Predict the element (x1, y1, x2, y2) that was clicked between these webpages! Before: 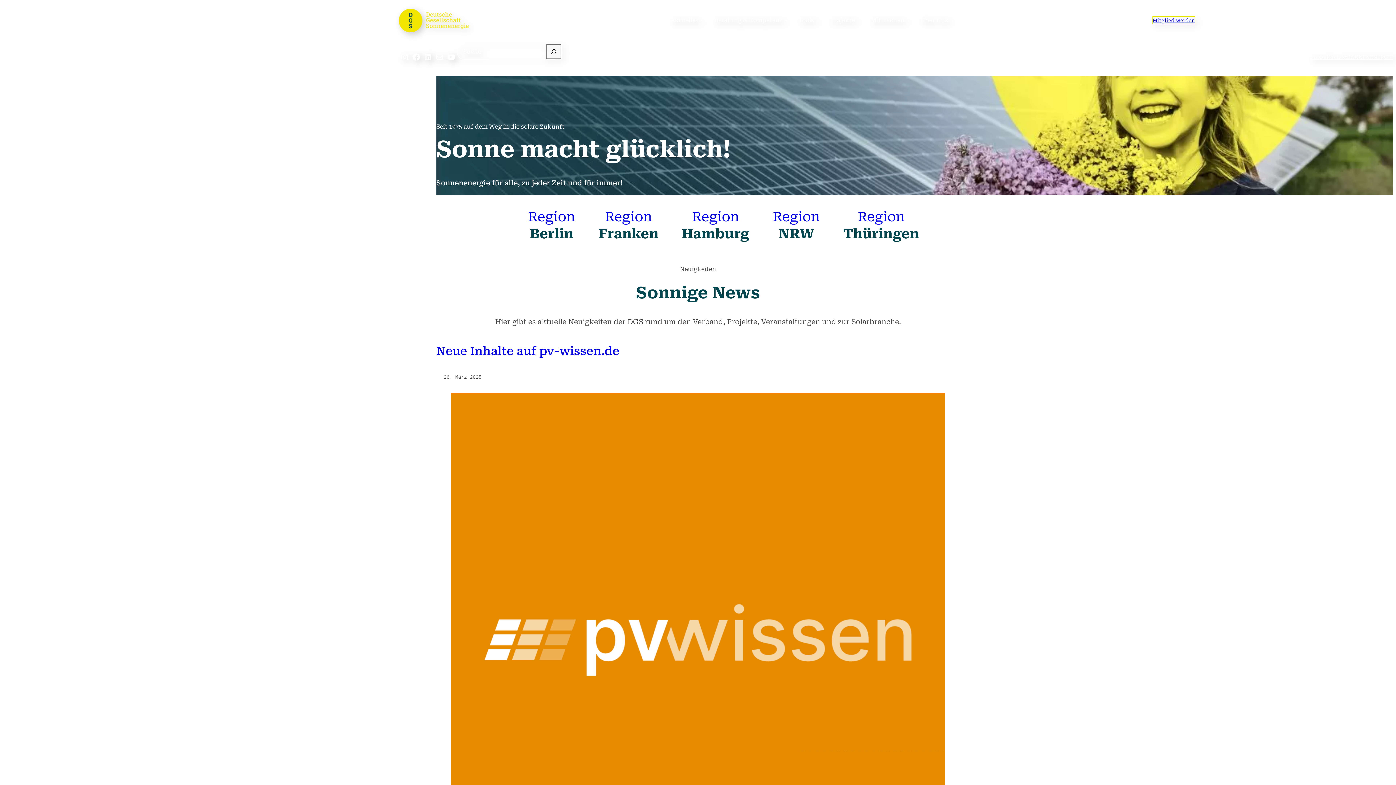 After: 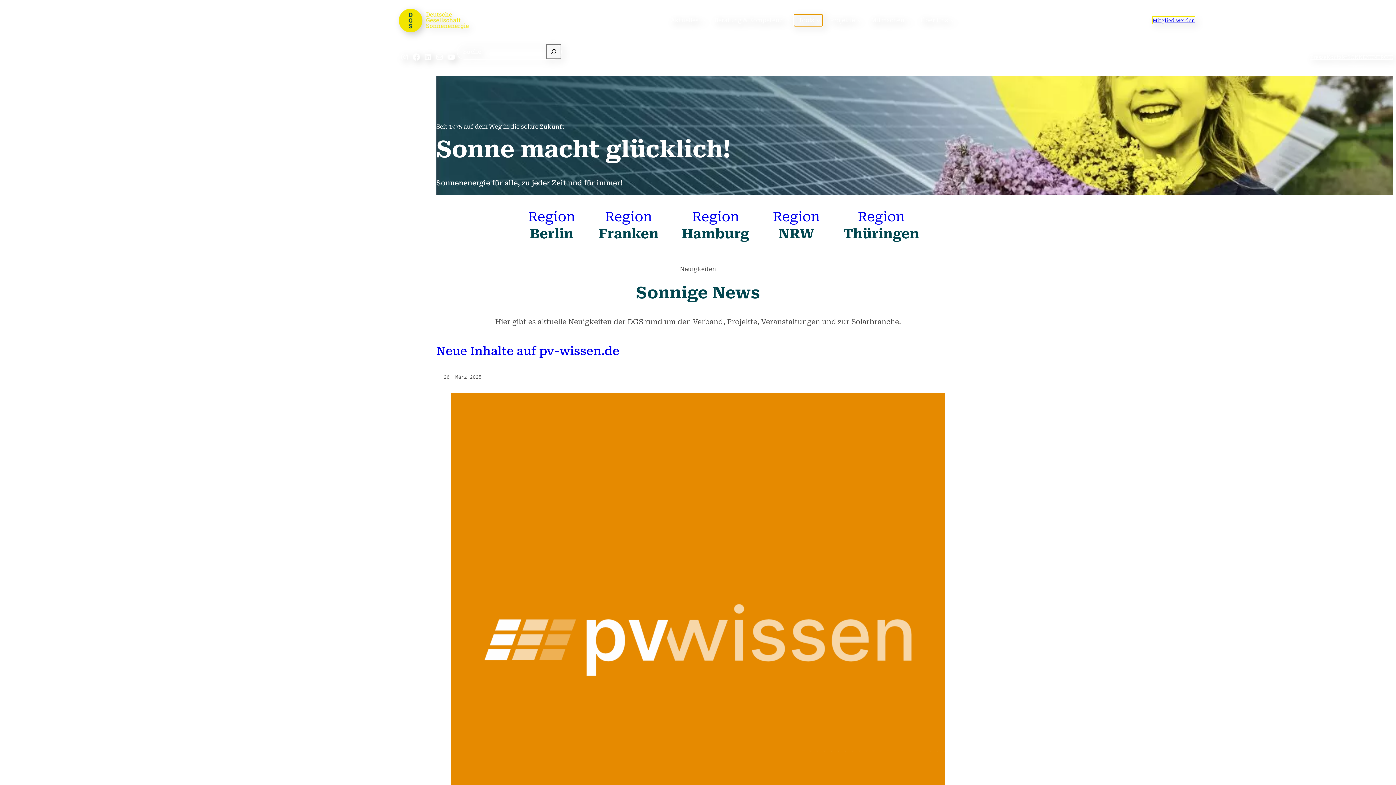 Action: label: Untermenü von Tools bbox: (794, 14, 822, 26)